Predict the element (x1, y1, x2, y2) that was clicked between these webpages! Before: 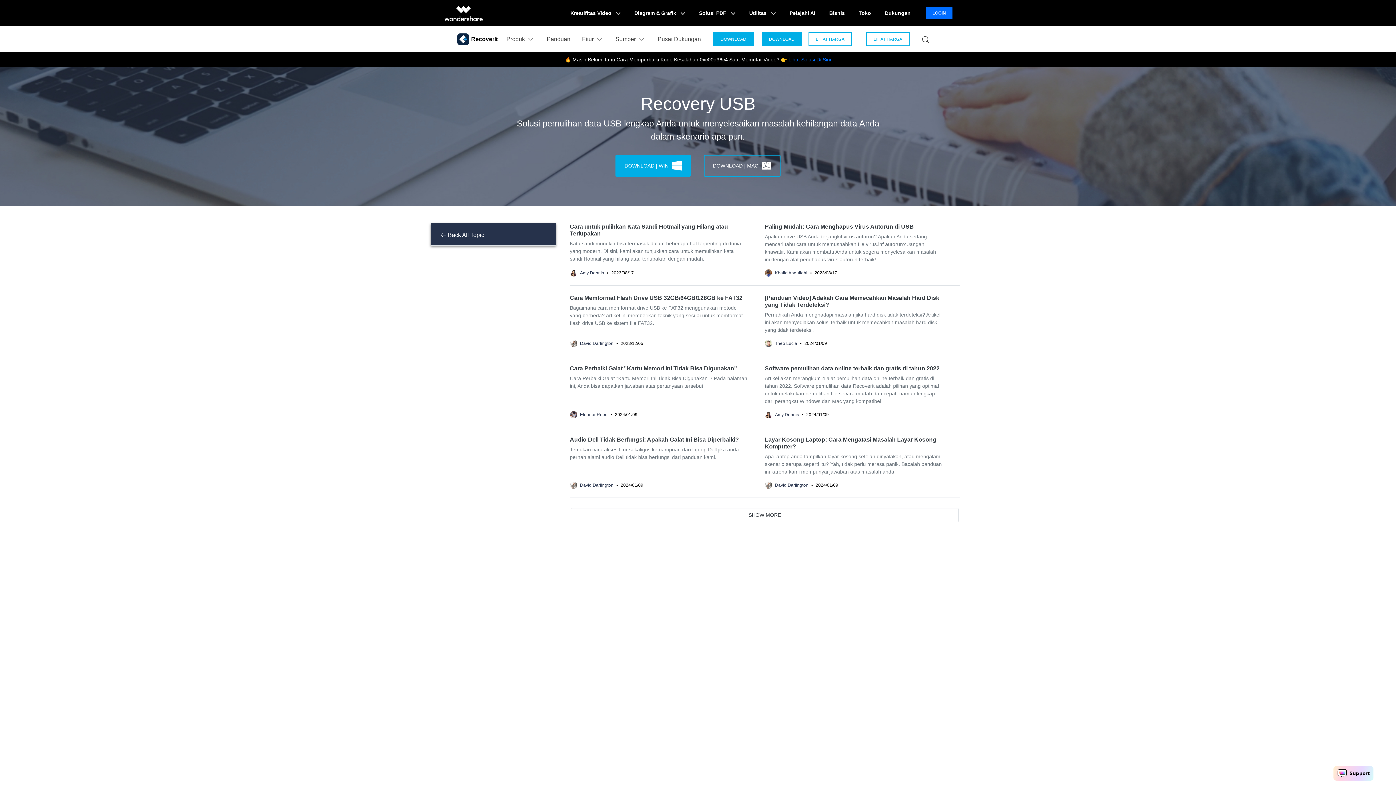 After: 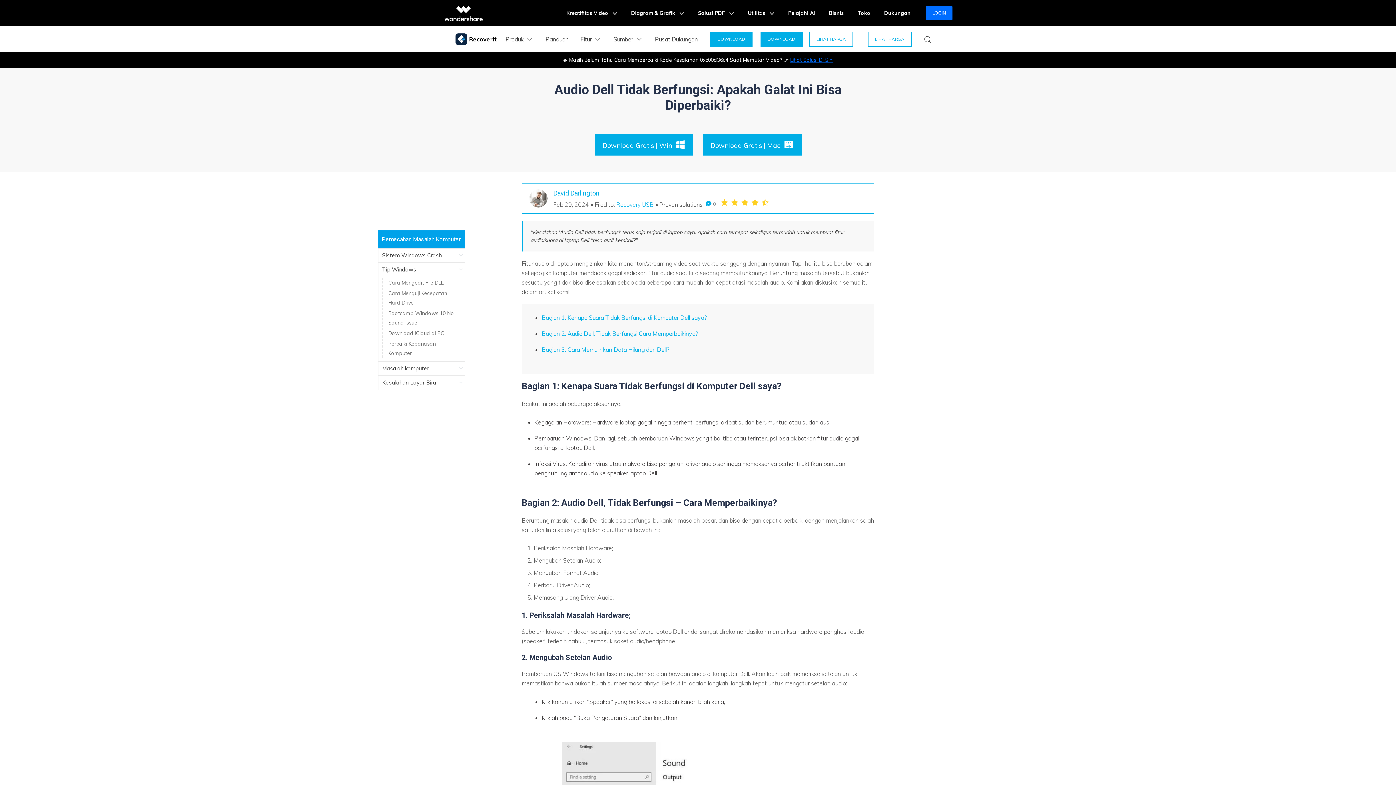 Action: label: Audio Dell Tidak Berfungsi: Apakah Galat Ini Bisa Diperbaiki? bbox: (570, 436, 739, 442)